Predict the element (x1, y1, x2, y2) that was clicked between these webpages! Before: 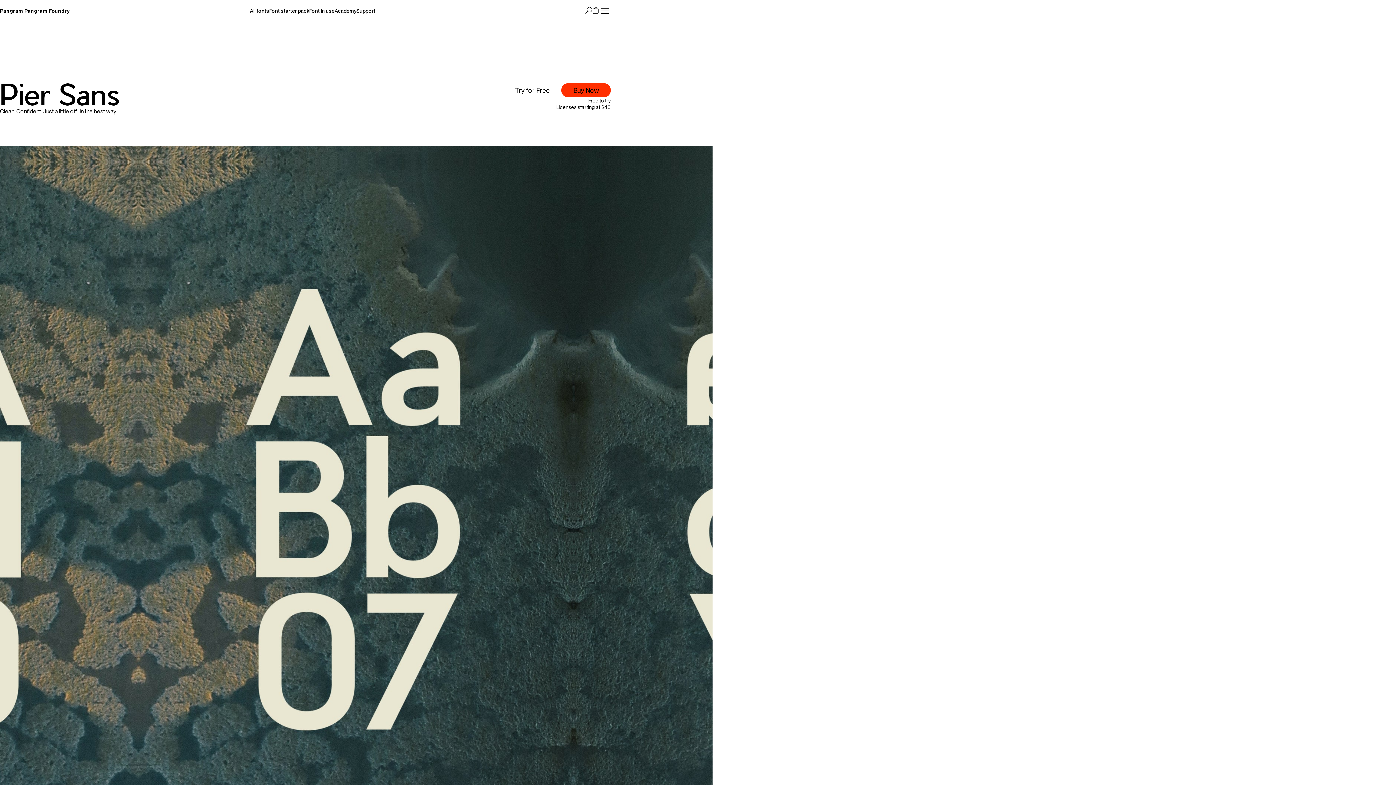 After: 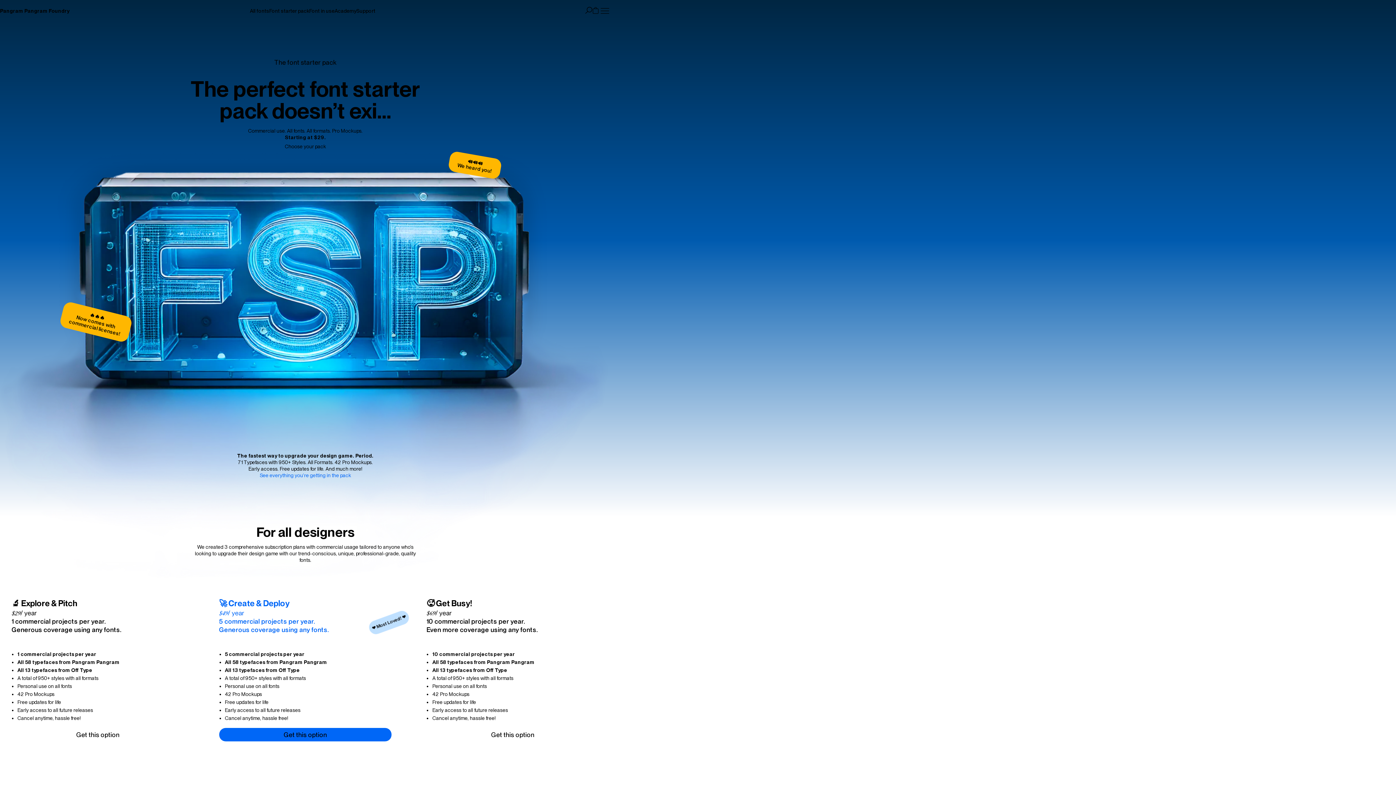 Action: label: Font starter pack bbox: (269, 7, 309, 14)